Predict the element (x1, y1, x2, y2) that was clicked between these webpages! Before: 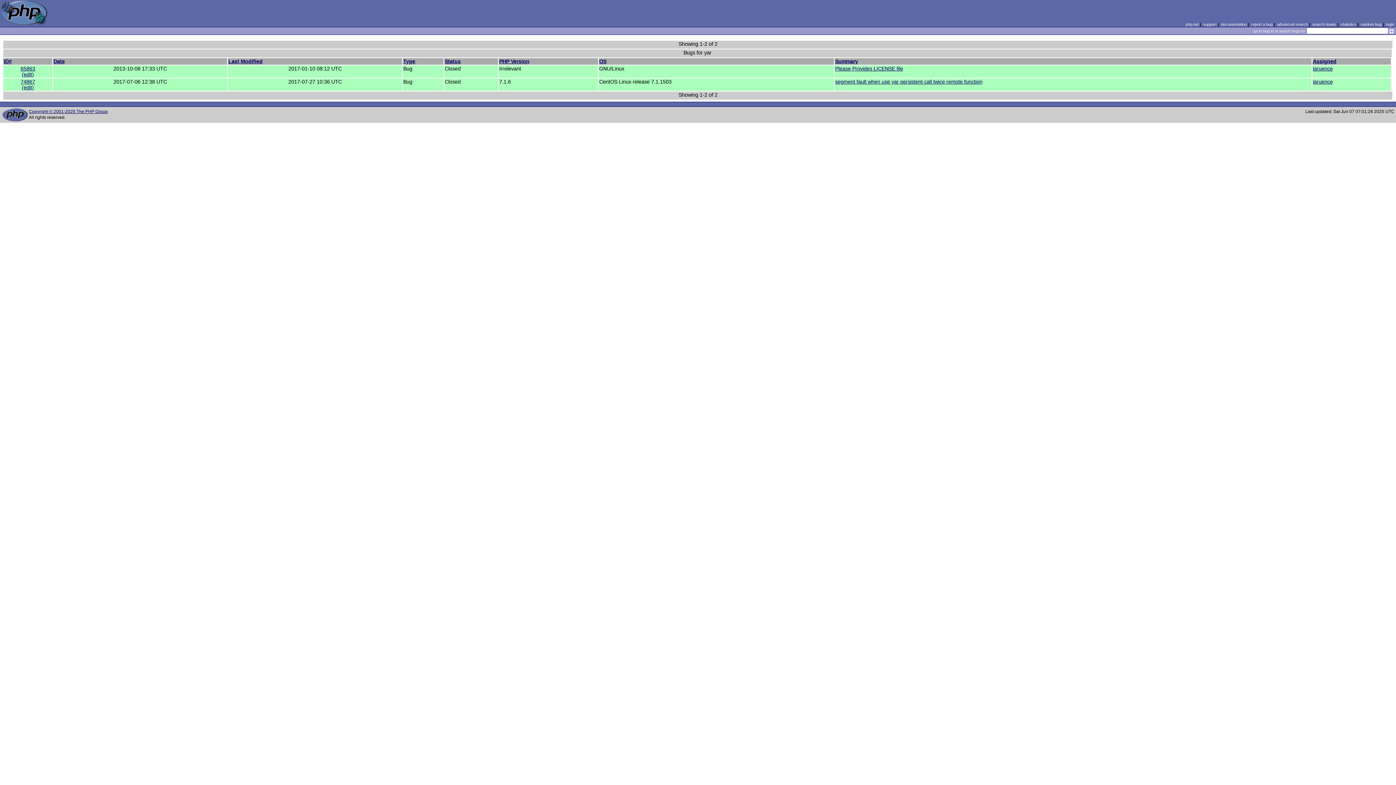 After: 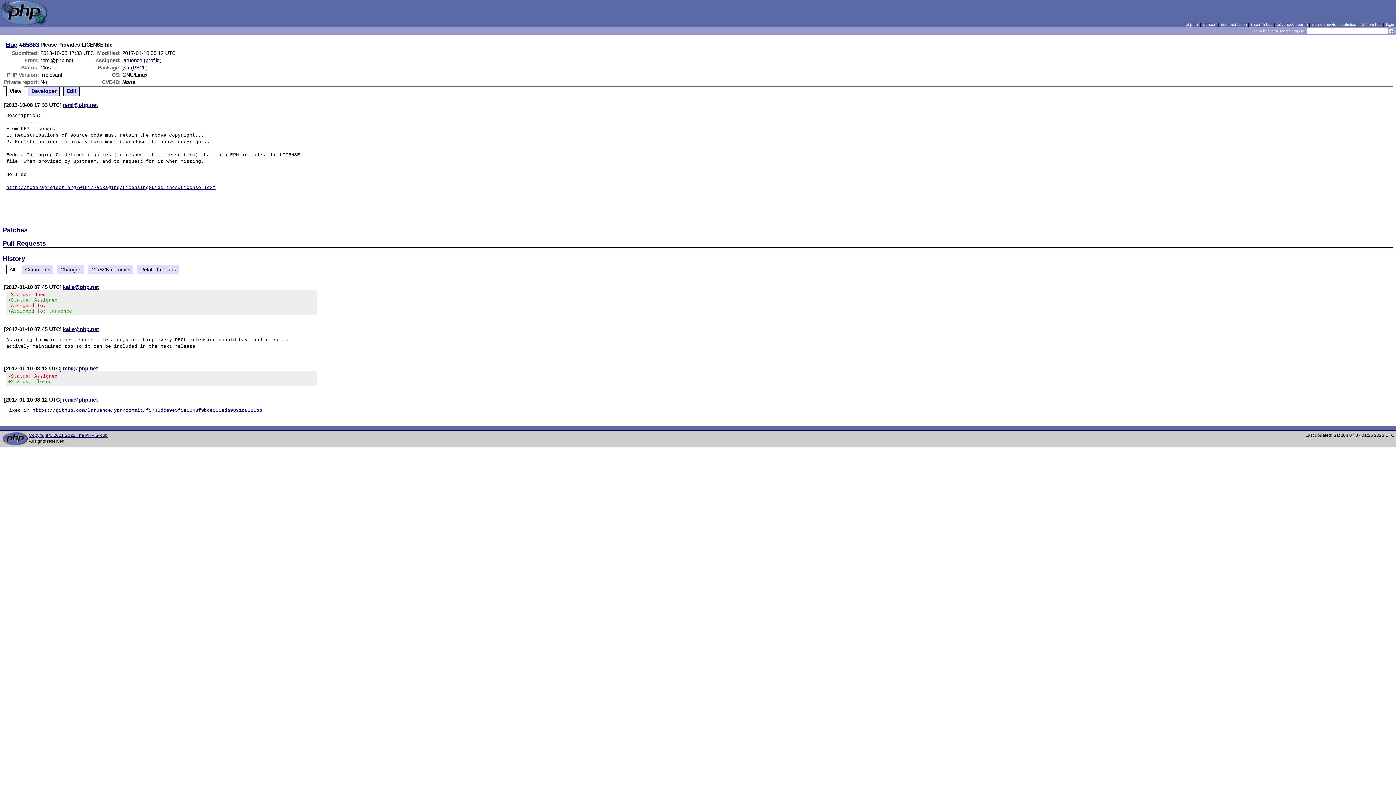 Action: bbox: (835, 65, 903, 71) label: Please Provides LICENSE file